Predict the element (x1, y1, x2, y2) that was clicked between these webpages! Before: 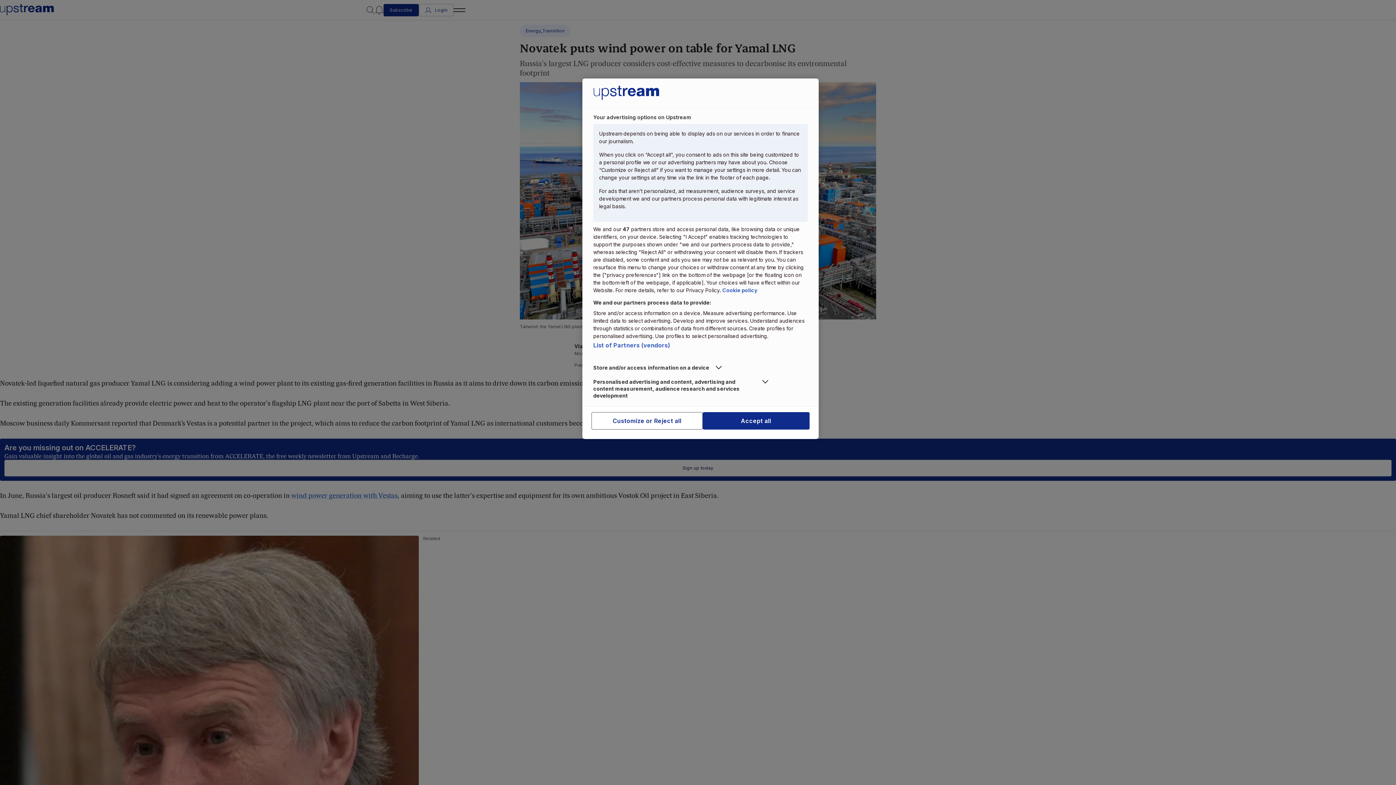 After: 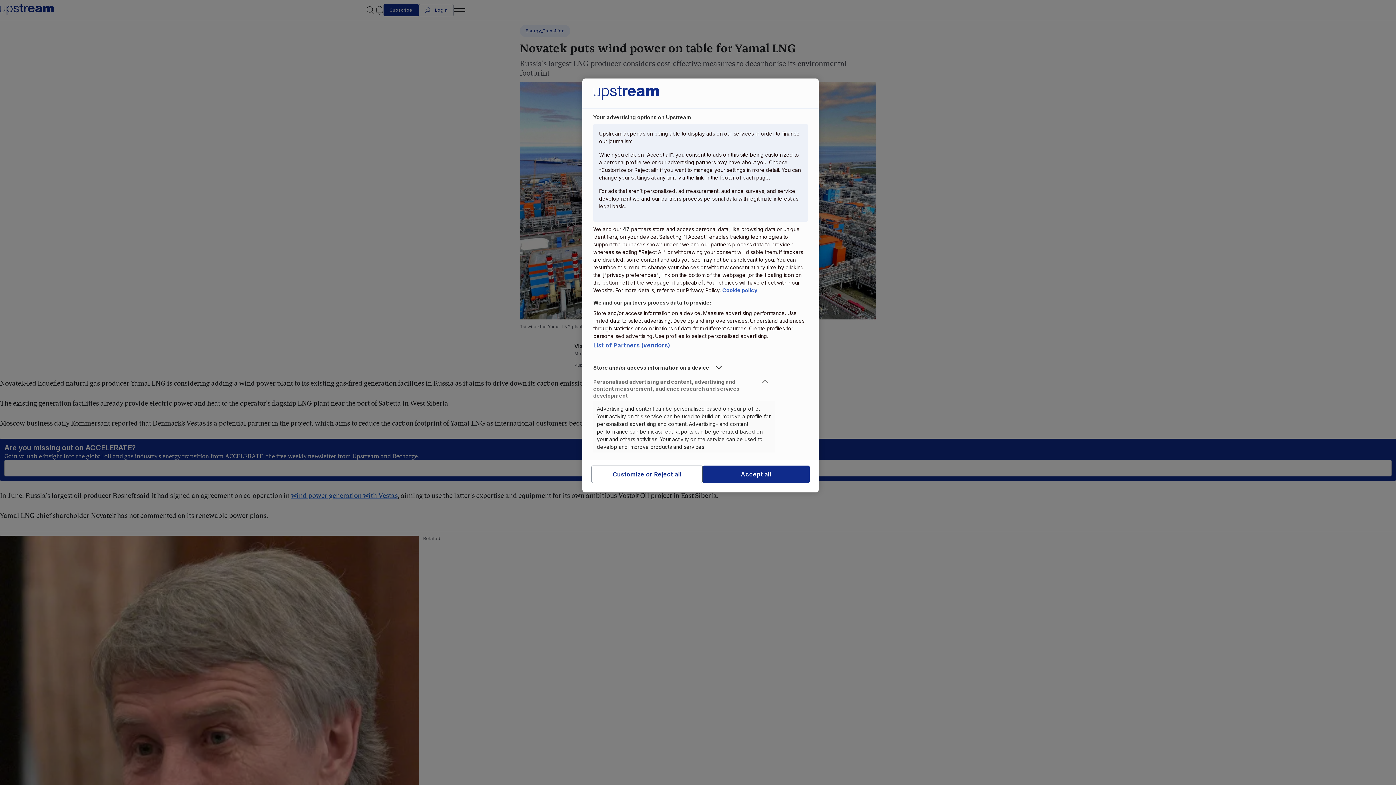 Action: bbox: (593, 378, 775, 399) label: Personalised advertising and content, advertising and content measurement, audience research and services development